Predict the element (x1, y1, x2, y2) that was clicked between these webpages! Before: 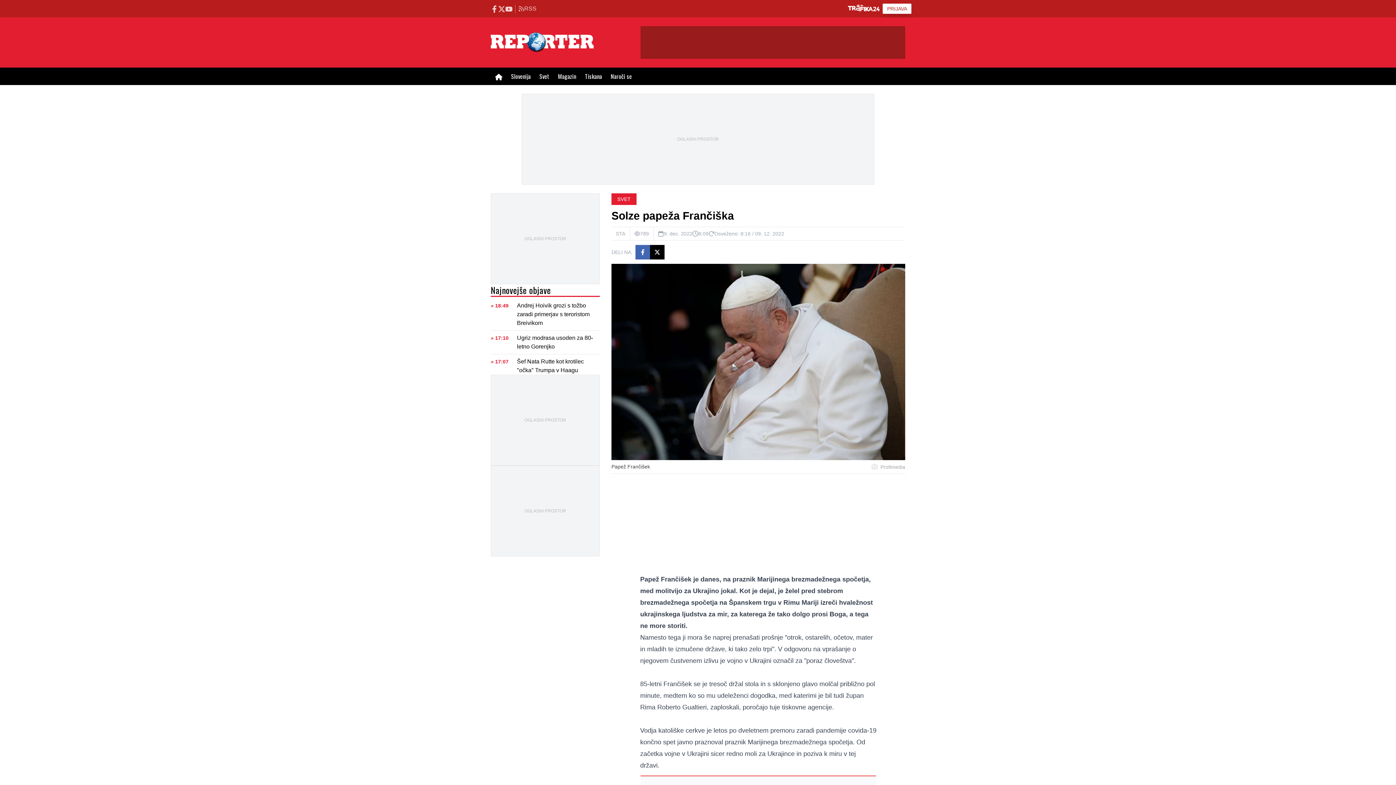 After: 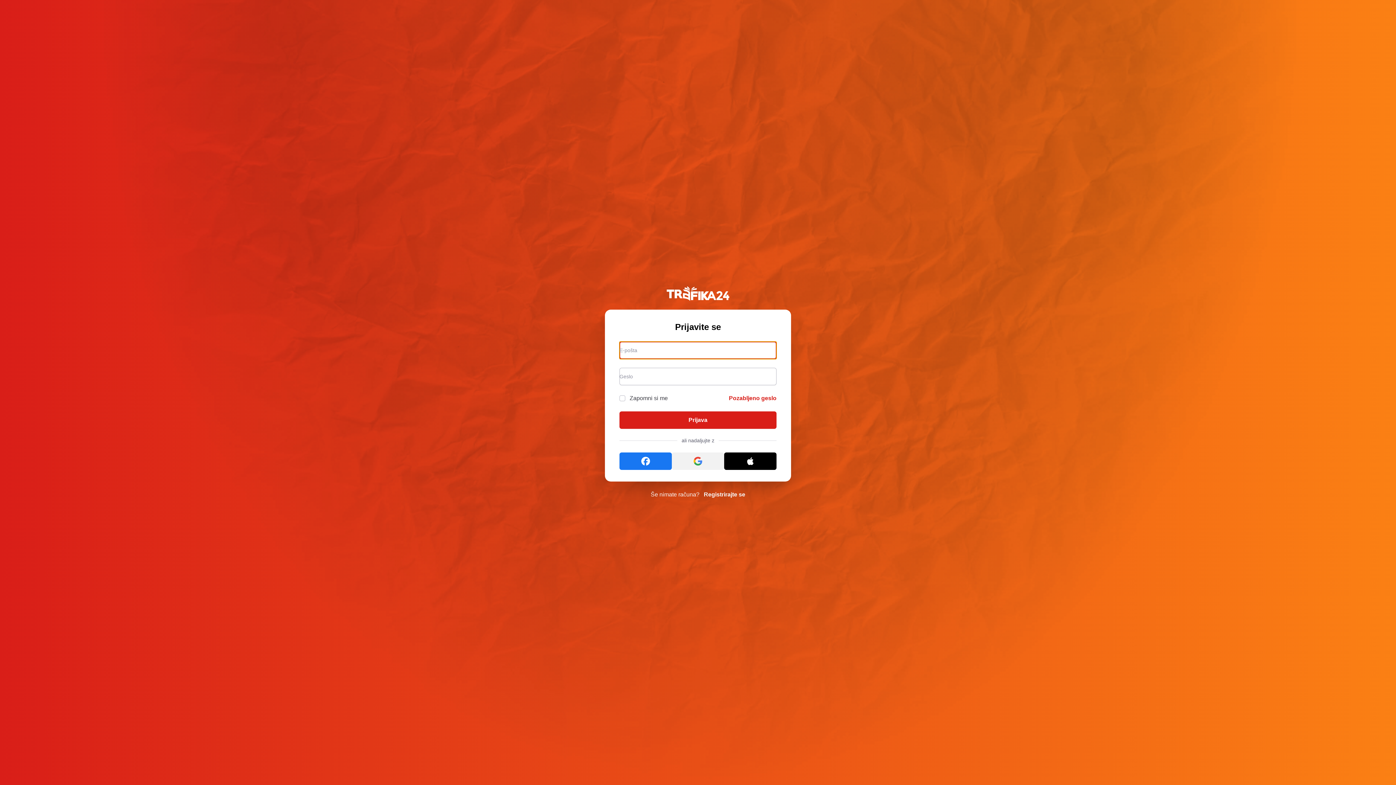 Action: label: PRIJAVA bbox: (883, 3, 911, 13)